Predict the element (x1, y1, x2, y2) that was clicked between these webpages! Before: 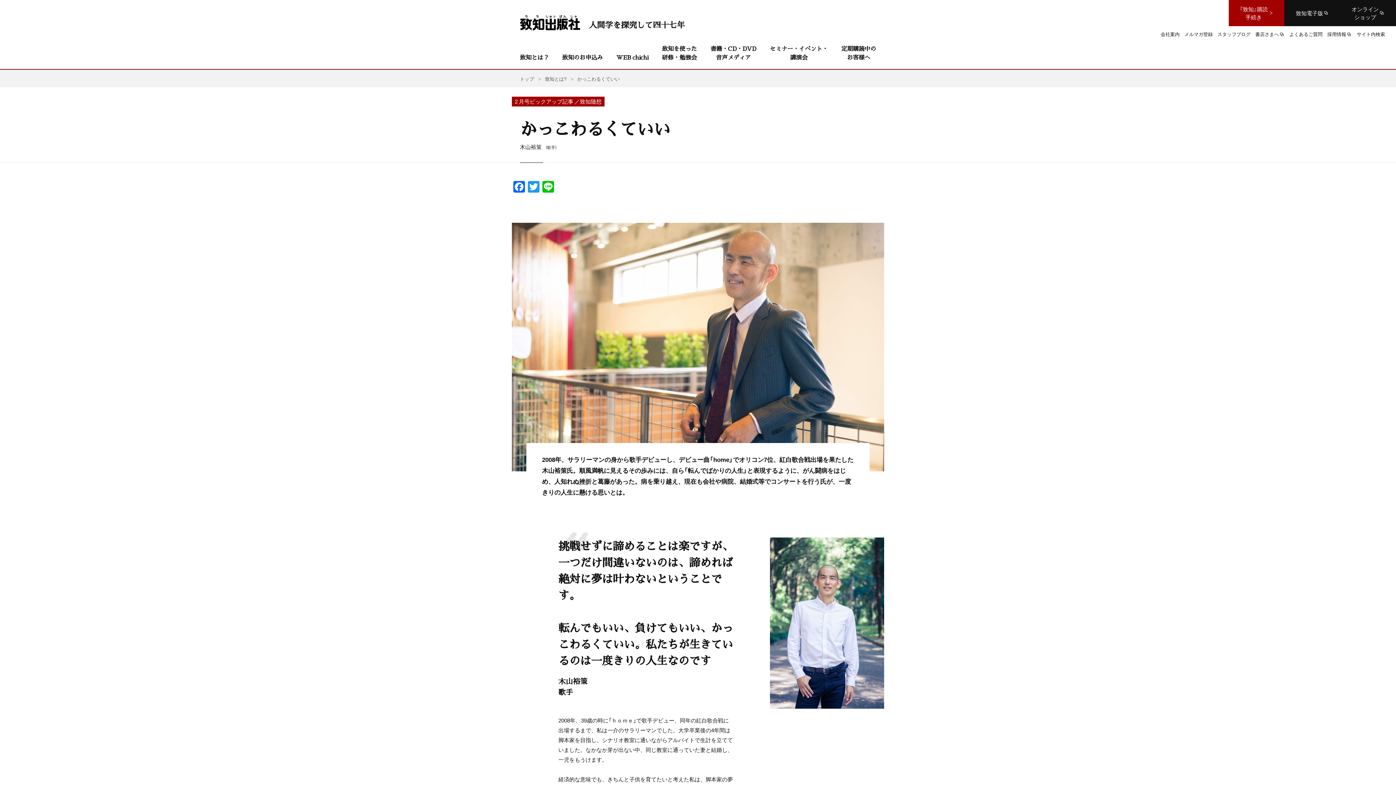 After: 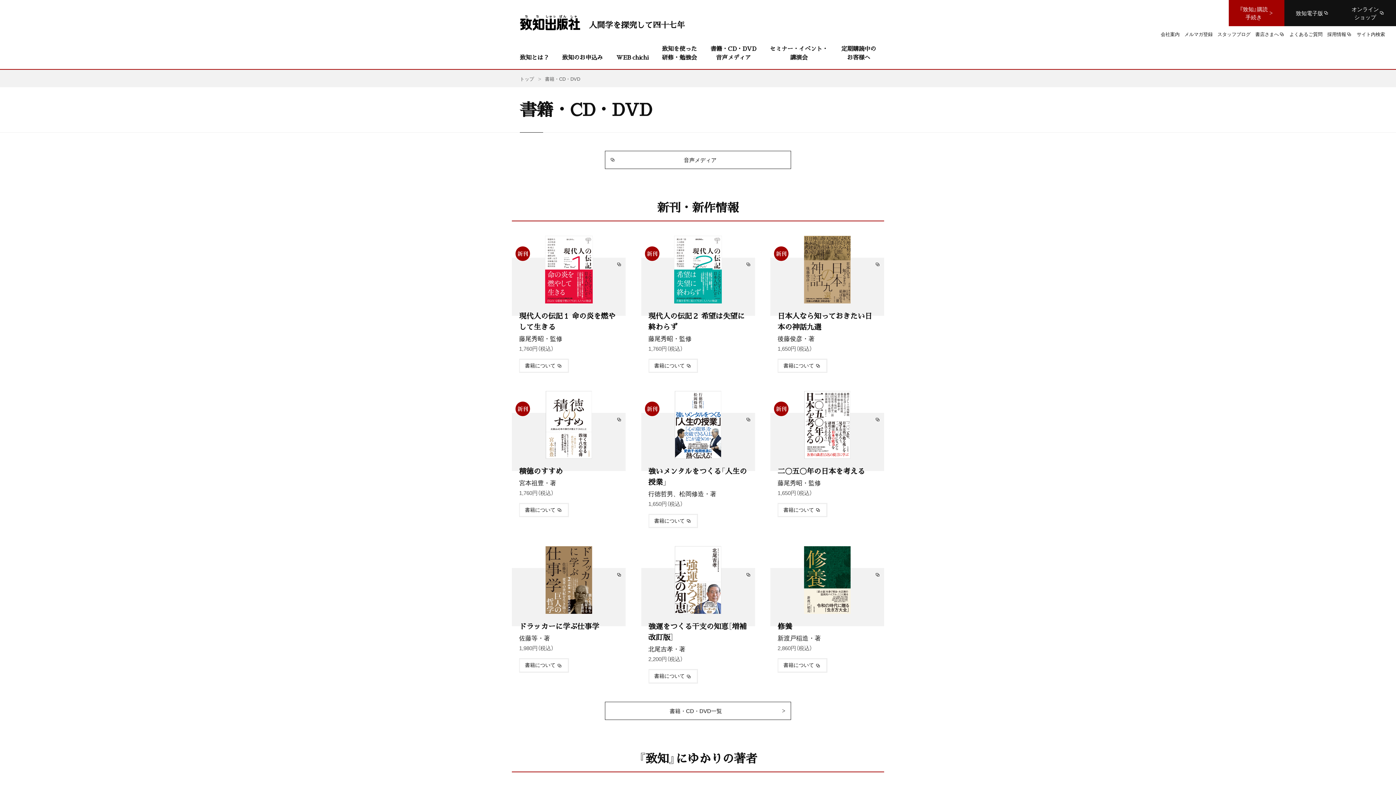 Action: label: 書籍・CD・DVD
音声メディア bbox: (705, 44, 761, 69)